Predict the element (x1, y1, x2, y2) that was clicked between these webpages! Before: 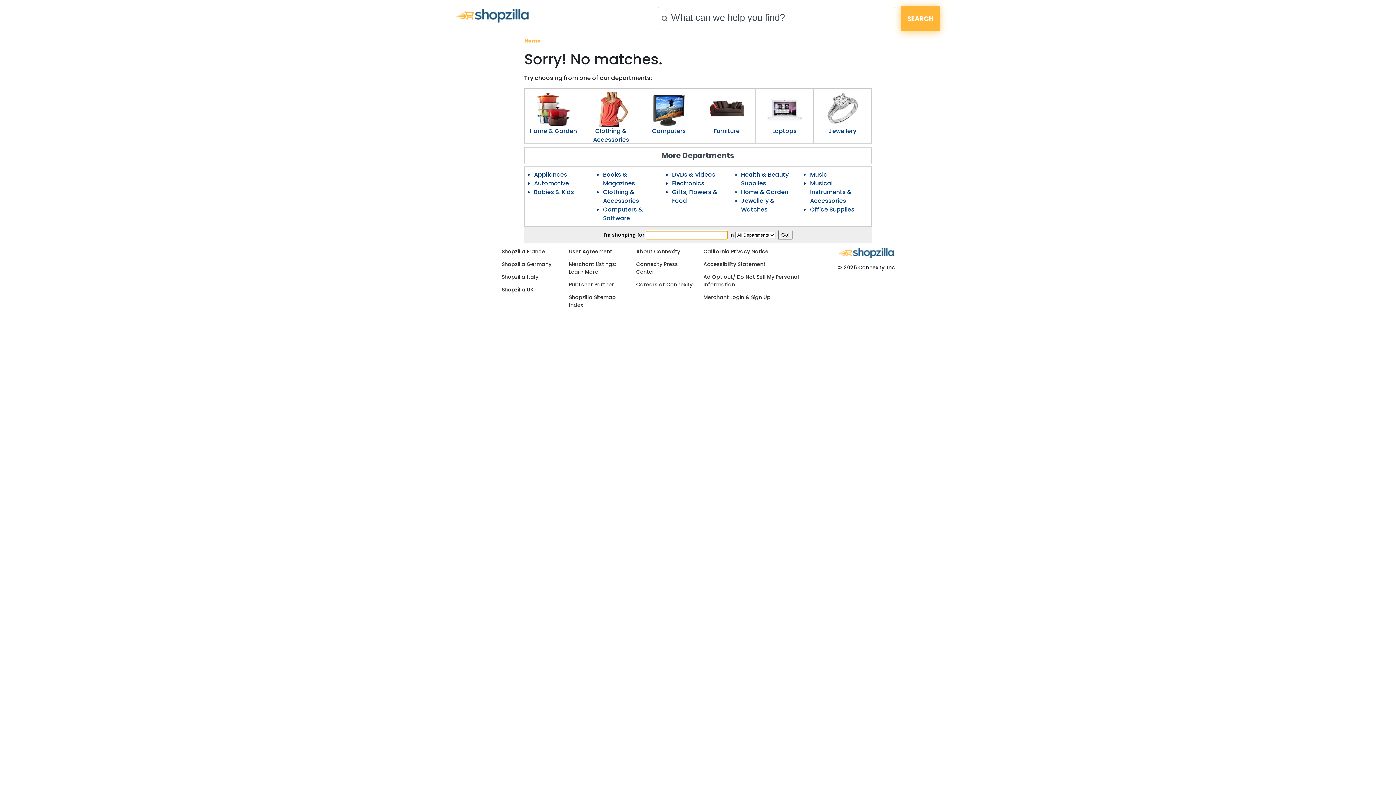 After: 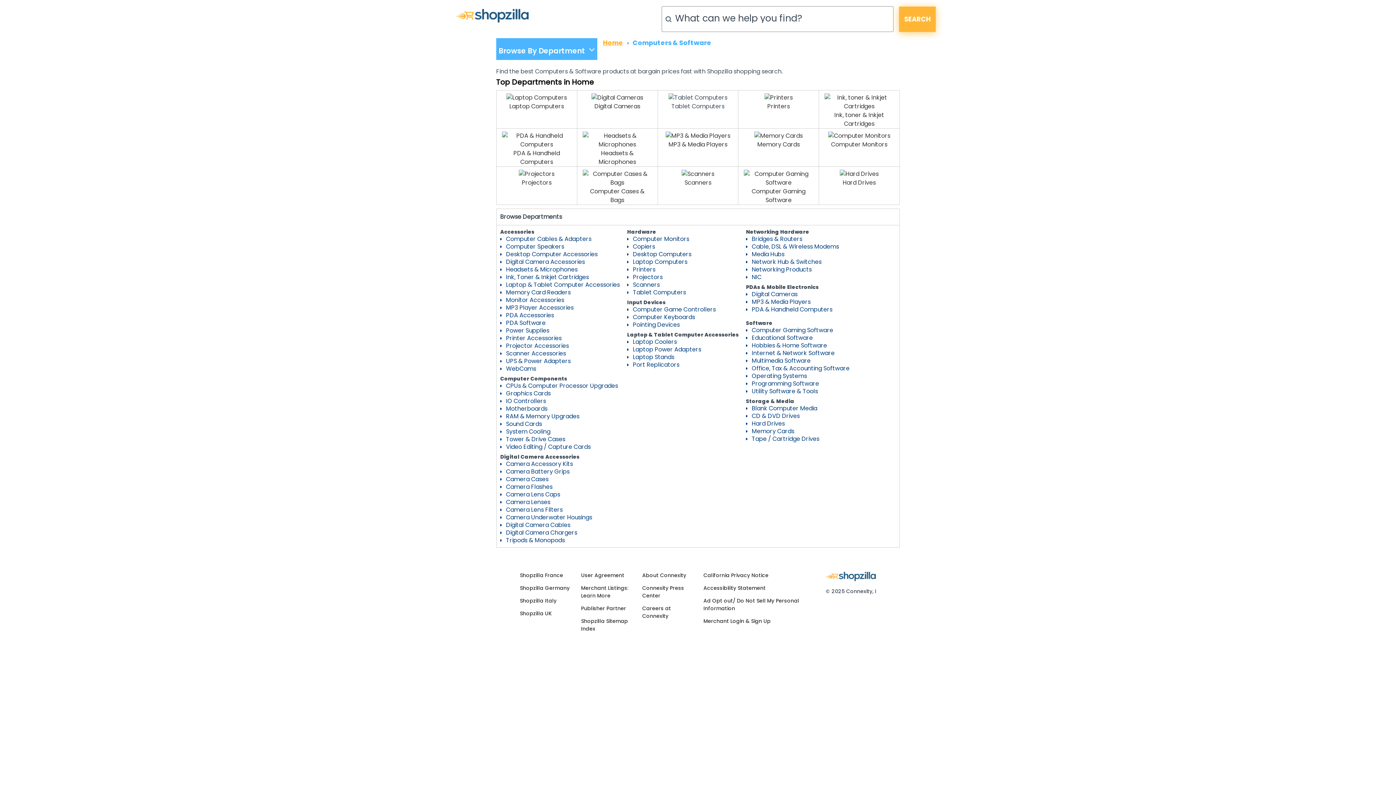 Action: bbox: (640, 88, 697, 126)